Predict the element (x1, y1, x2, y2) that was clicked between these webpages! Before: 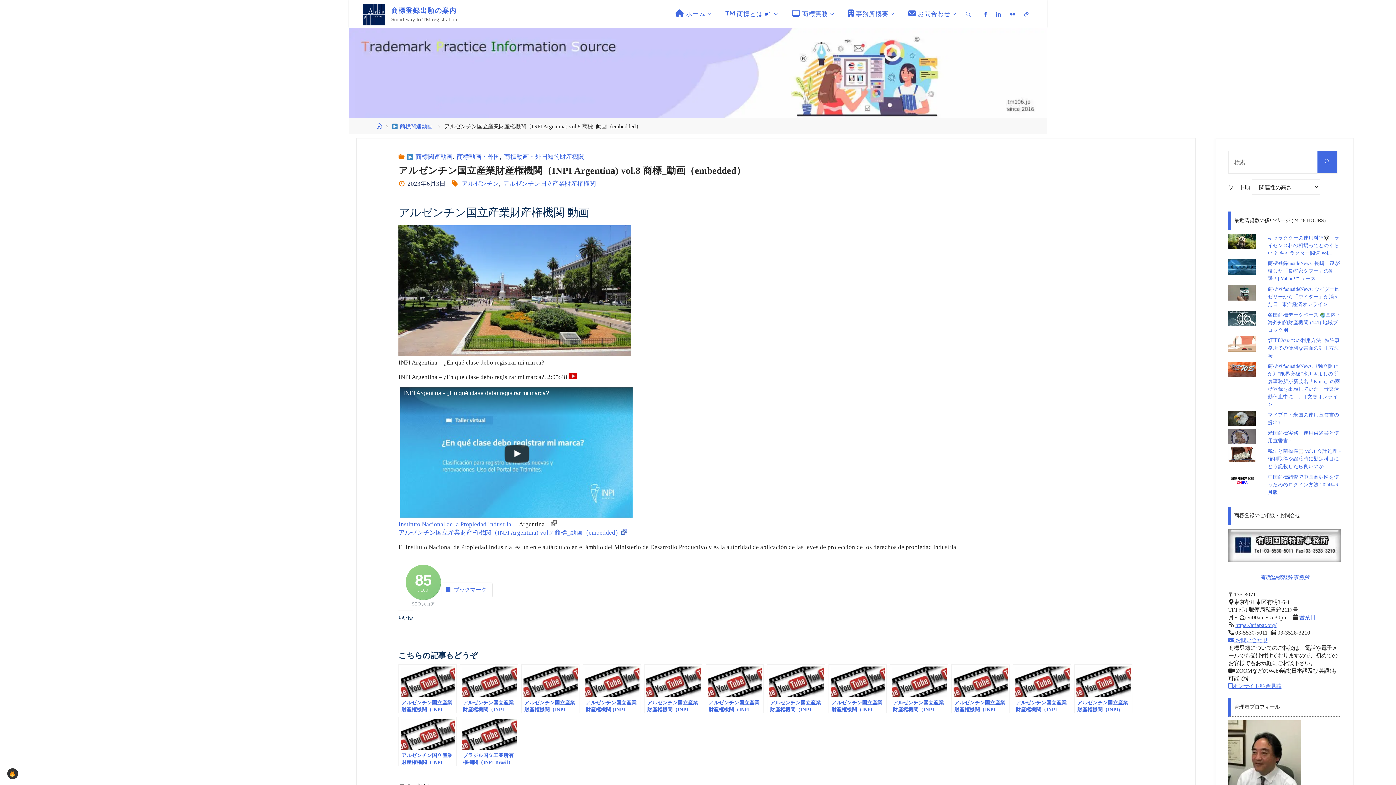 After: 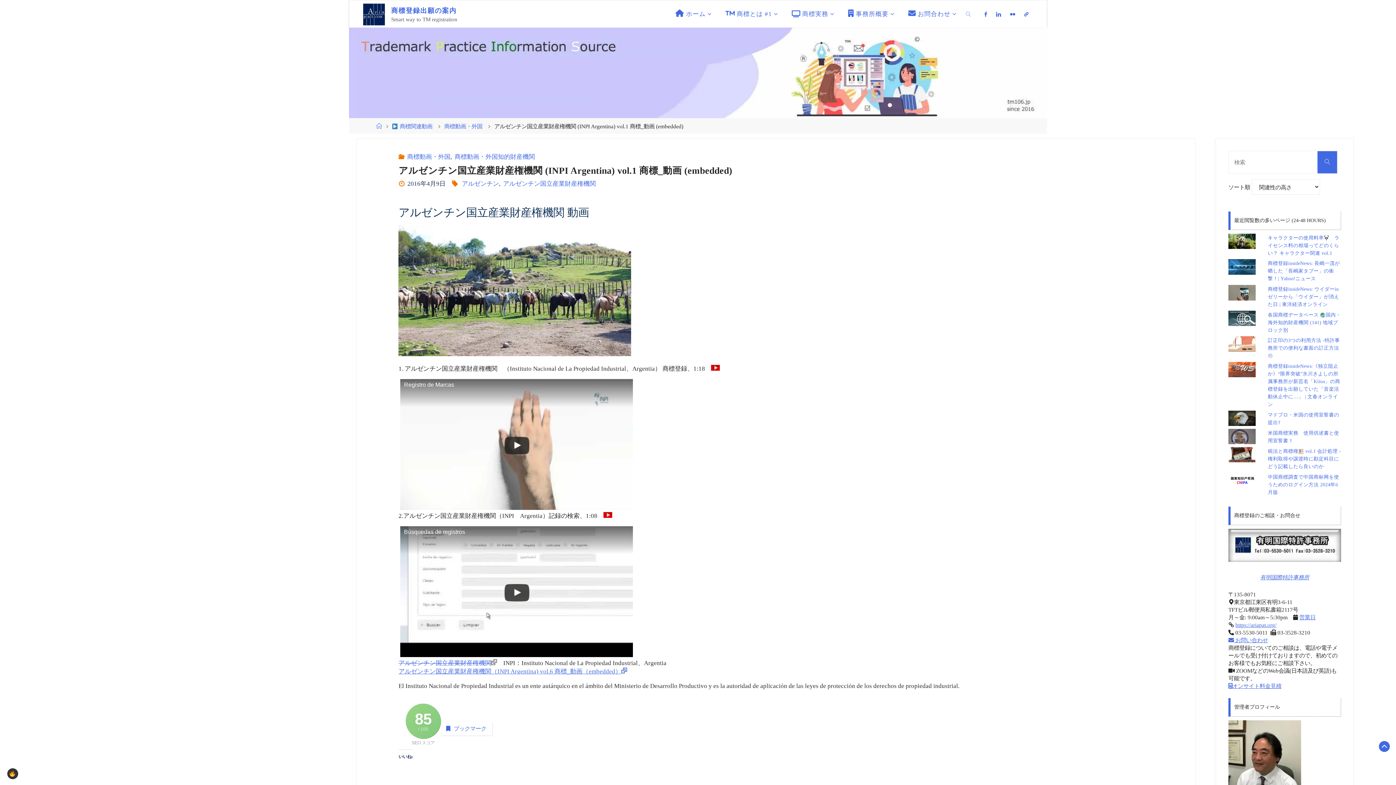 Action: label: アルゼンチン国立産業財産権機関 (INPI Argentina) vol.1 商標_動画 (embedded) bbox: (583, 664, 641, 713)